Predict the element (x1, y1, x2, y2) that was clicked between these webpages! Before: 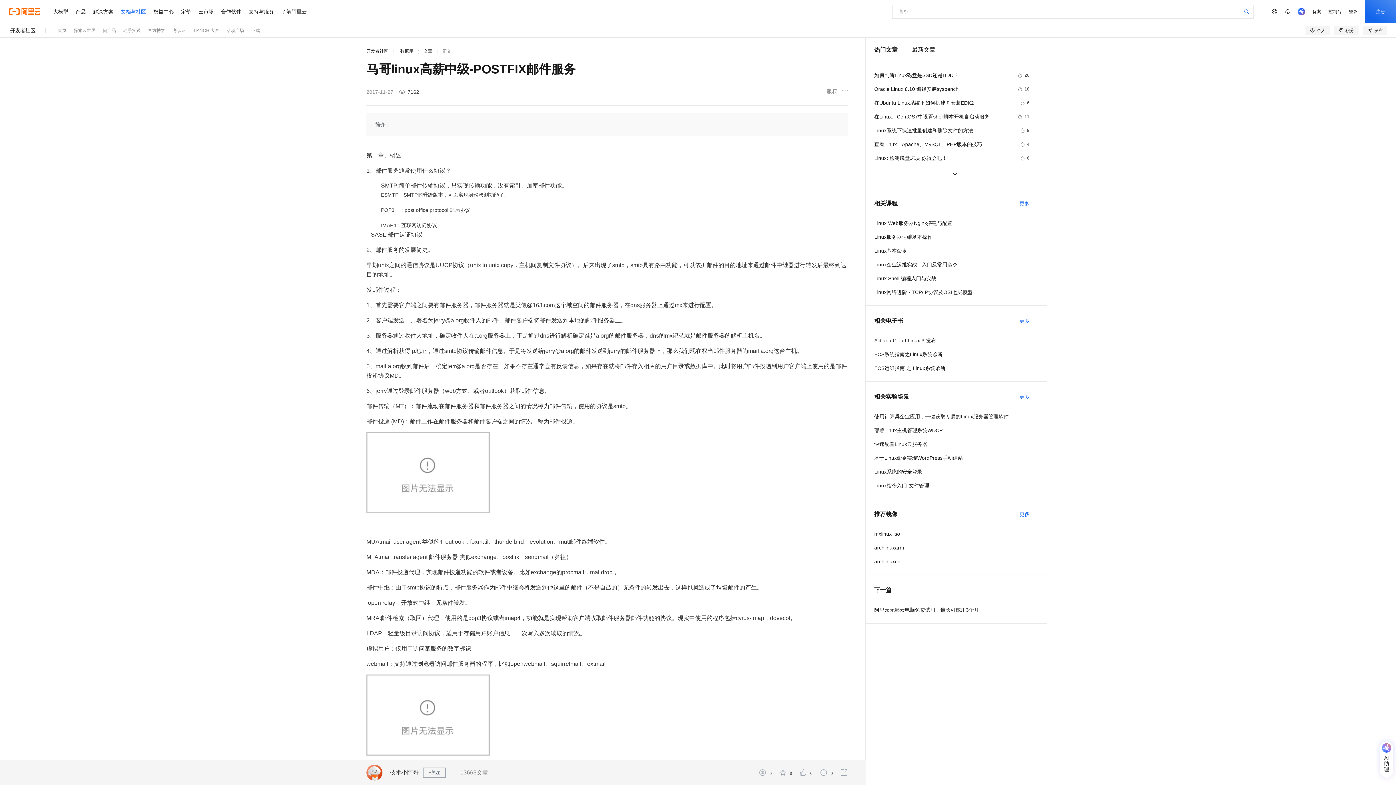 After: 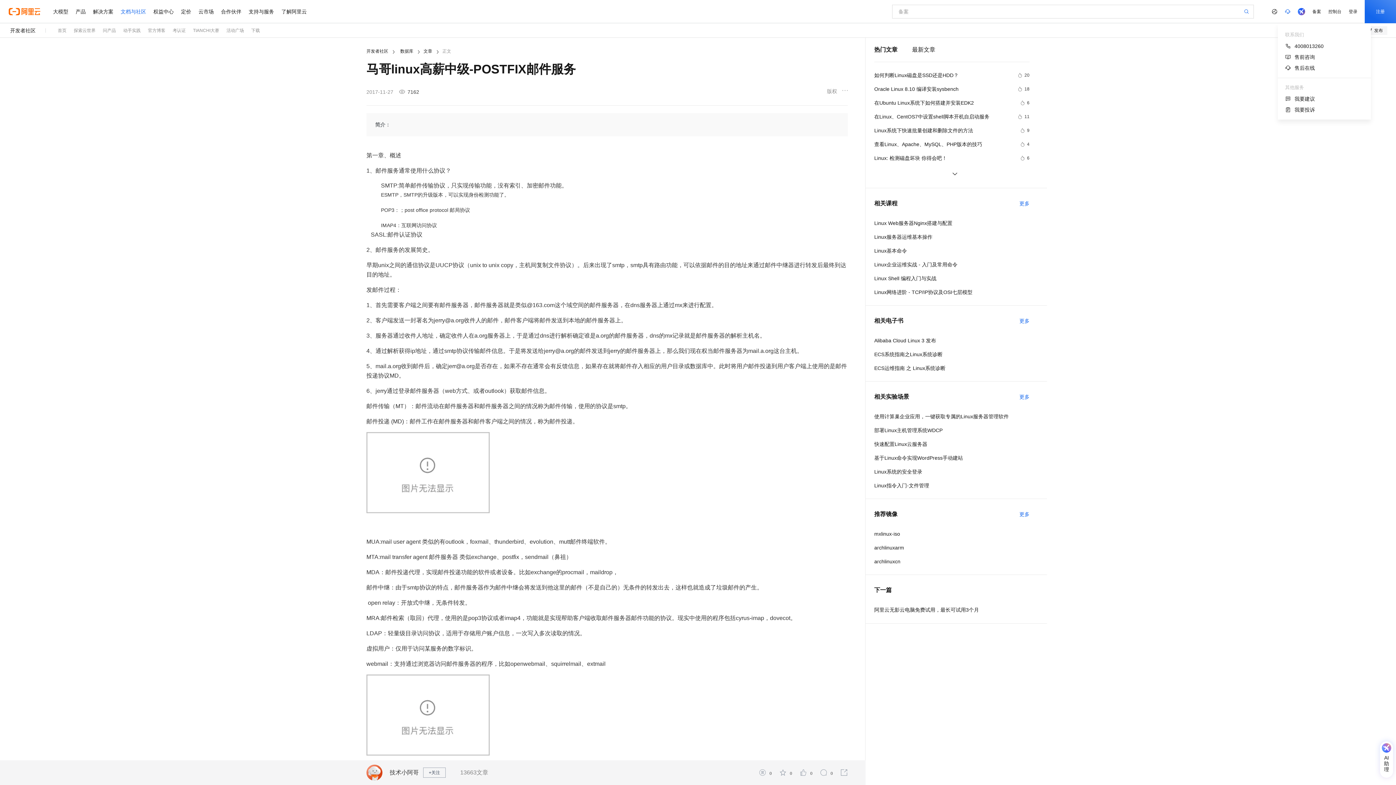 Action: bbox: (1281, 0, 1294, 23)